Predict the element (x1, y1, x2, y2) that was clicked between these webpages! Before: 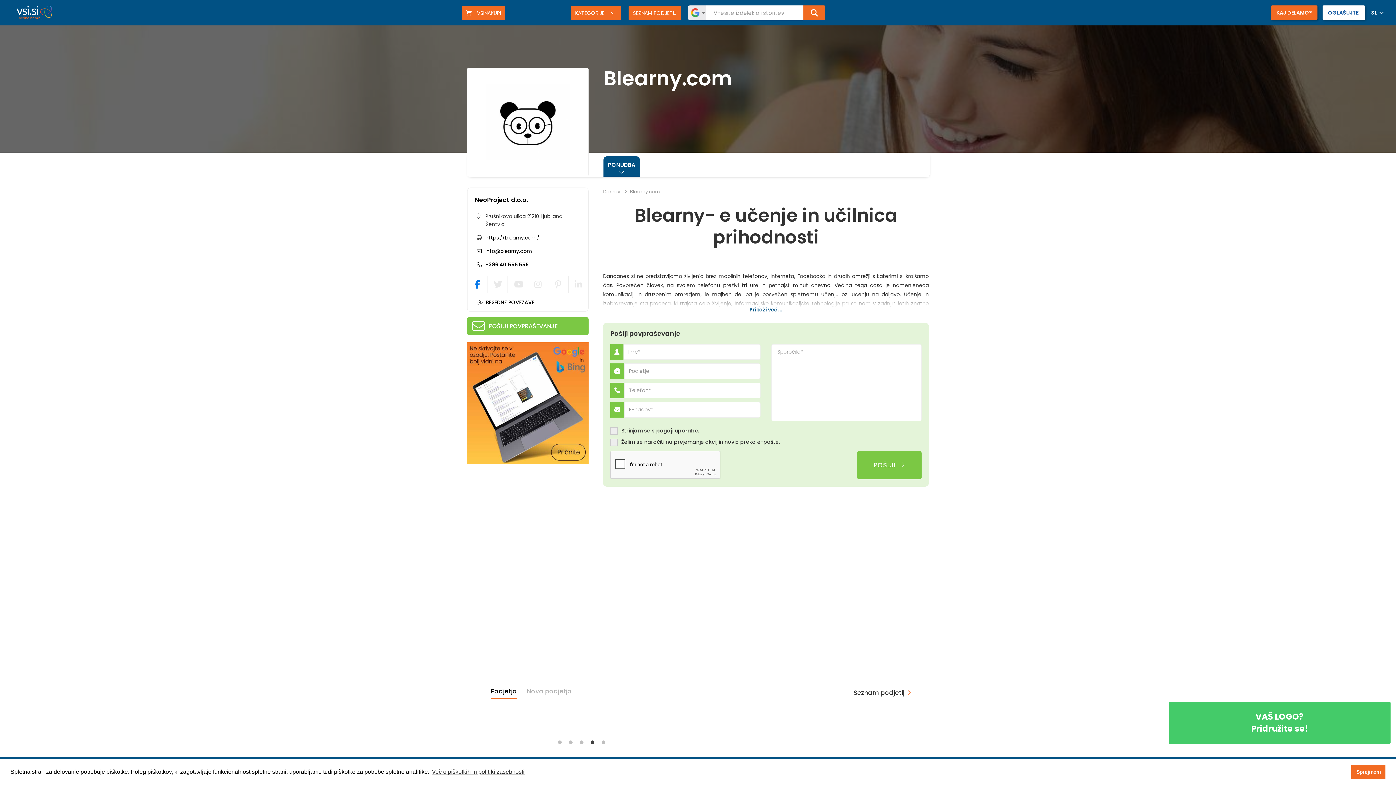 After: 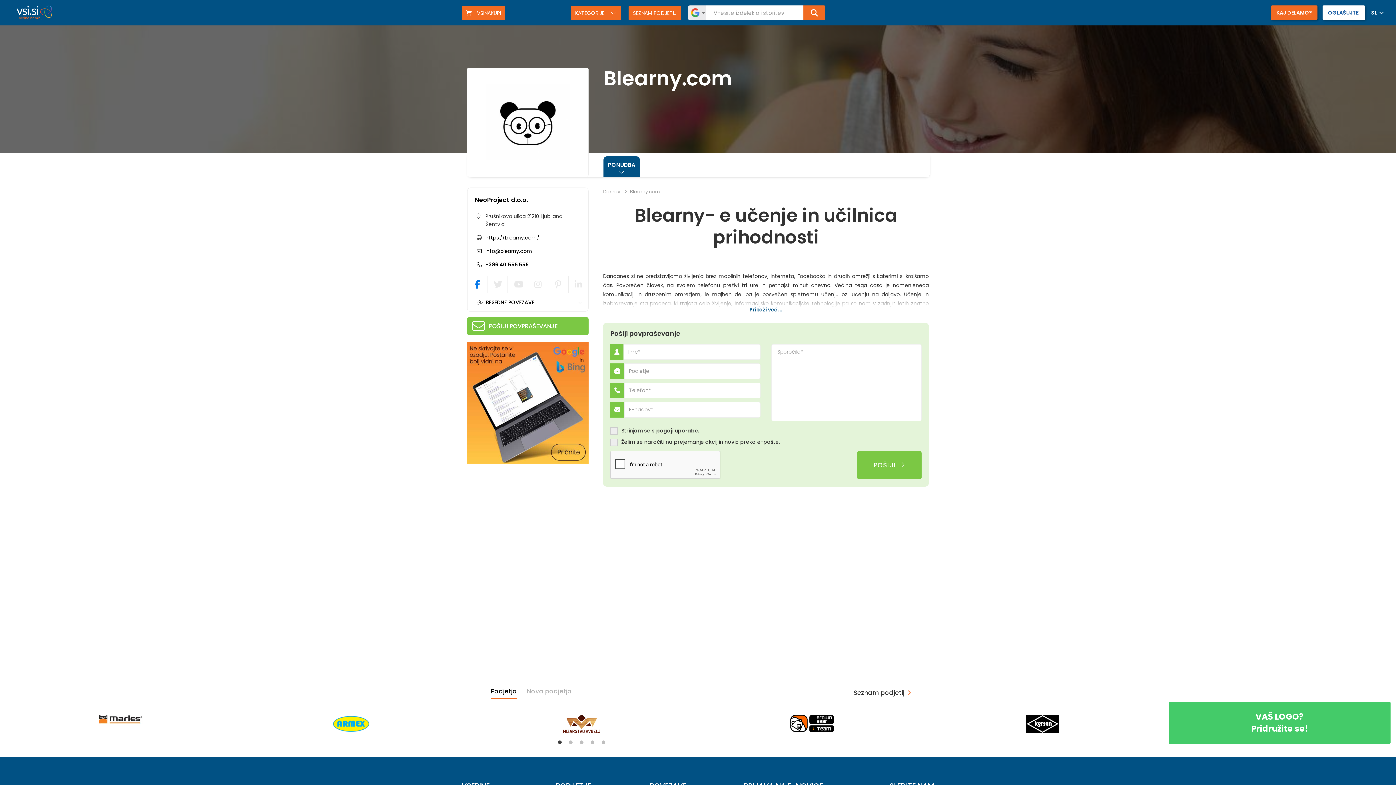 Action: bbox: (1351, 765, 1385, 779) label: dismiss cookie message